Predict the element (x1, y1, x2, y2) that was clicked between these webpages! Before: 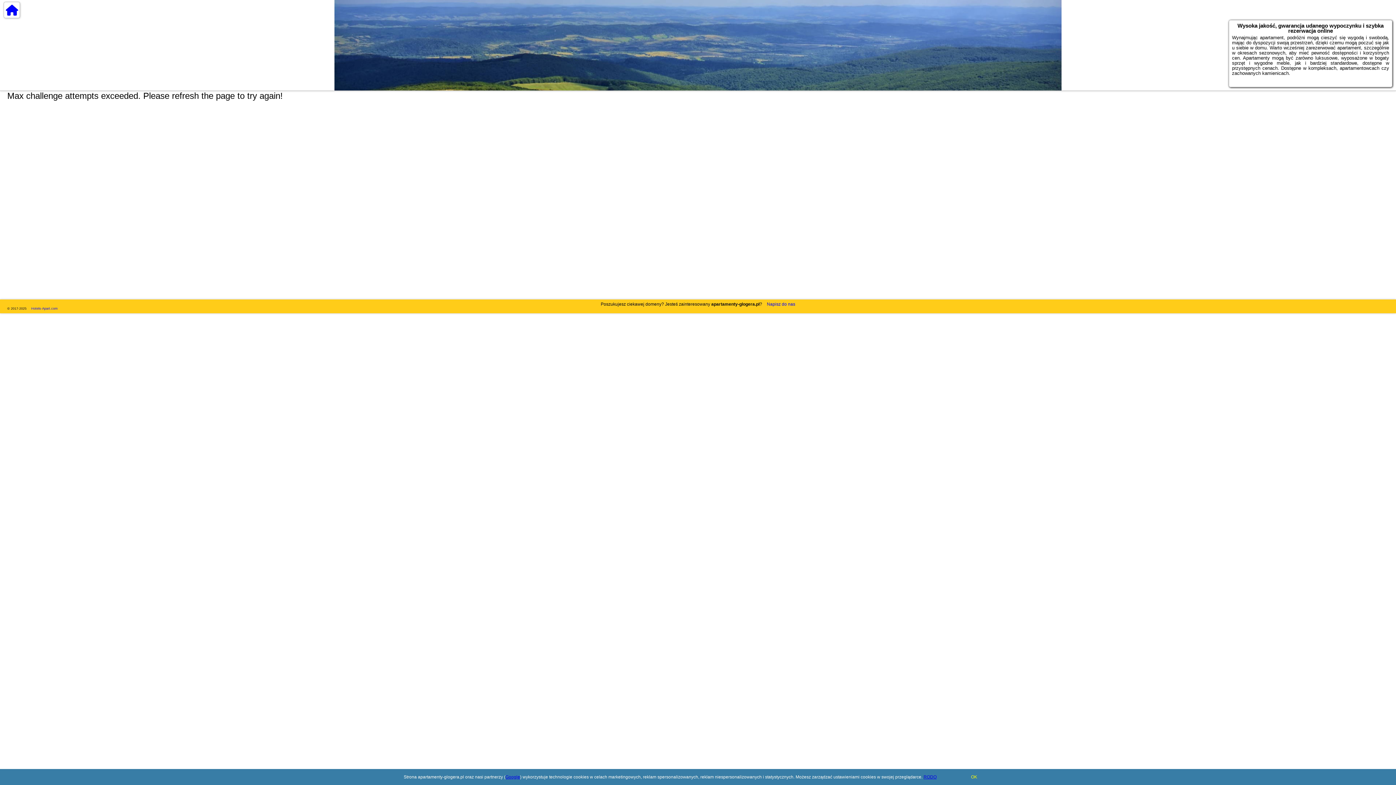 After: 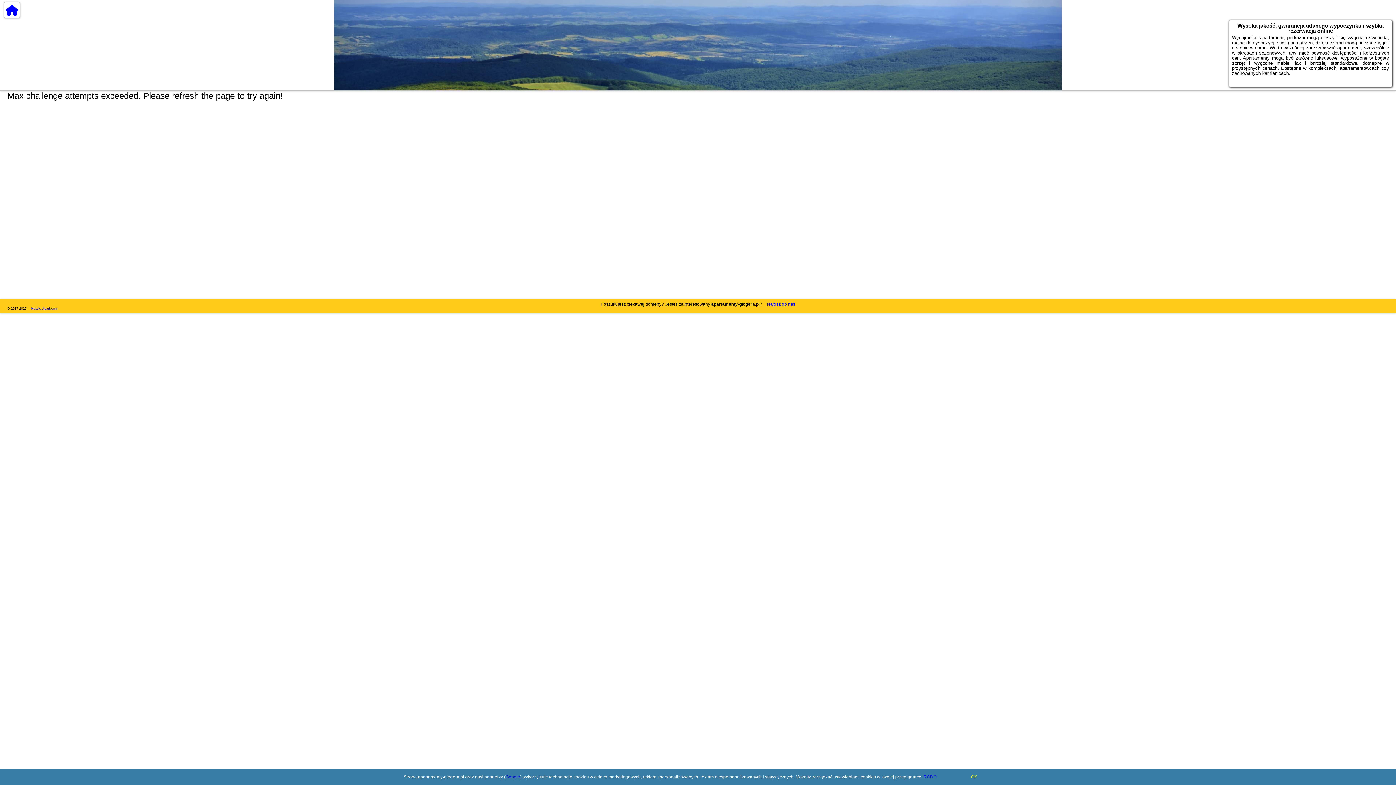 Action: label: RODO bbox: (923, 774, 936, 780)